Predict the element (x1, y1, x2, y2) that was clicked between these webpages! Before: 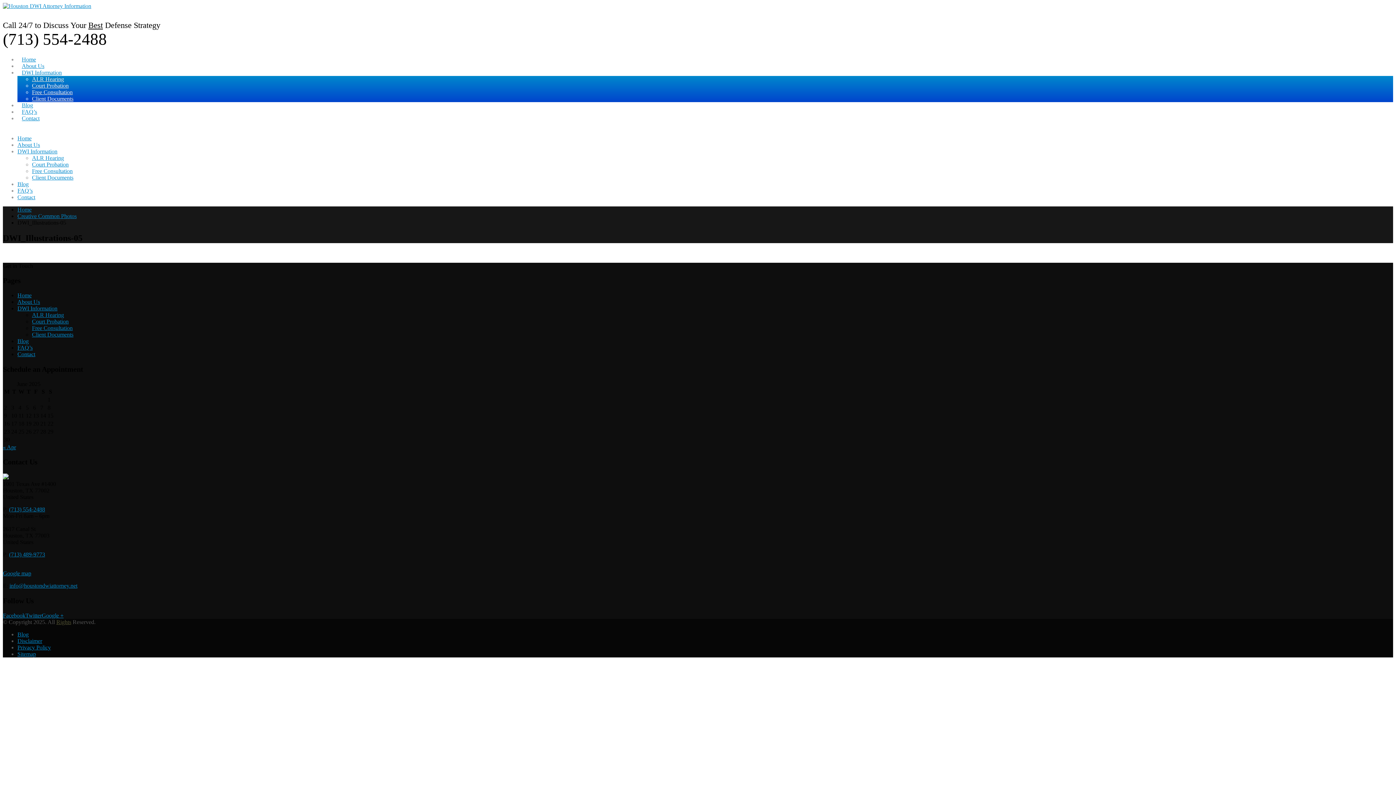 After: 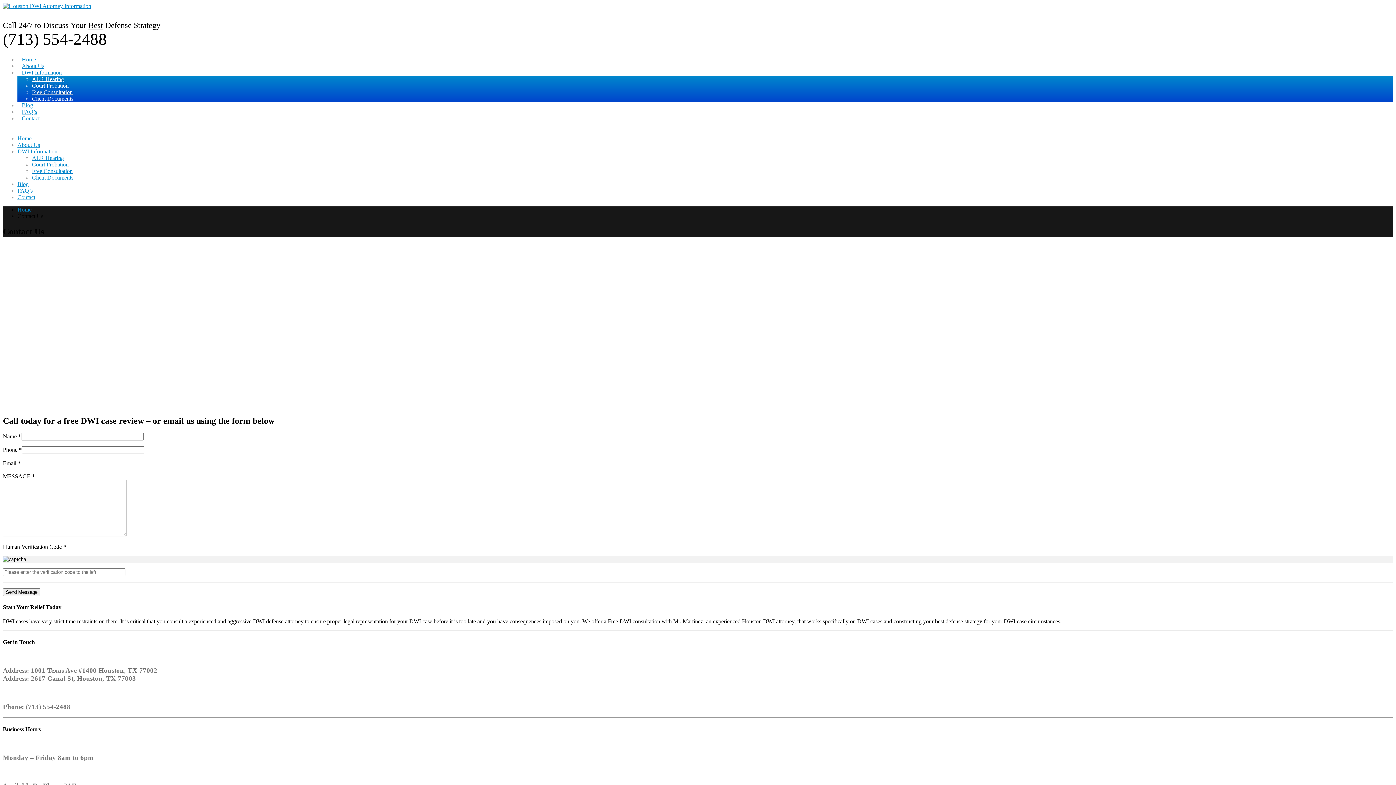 Action: bbox: (17, 111, 44, 124) label: Contact